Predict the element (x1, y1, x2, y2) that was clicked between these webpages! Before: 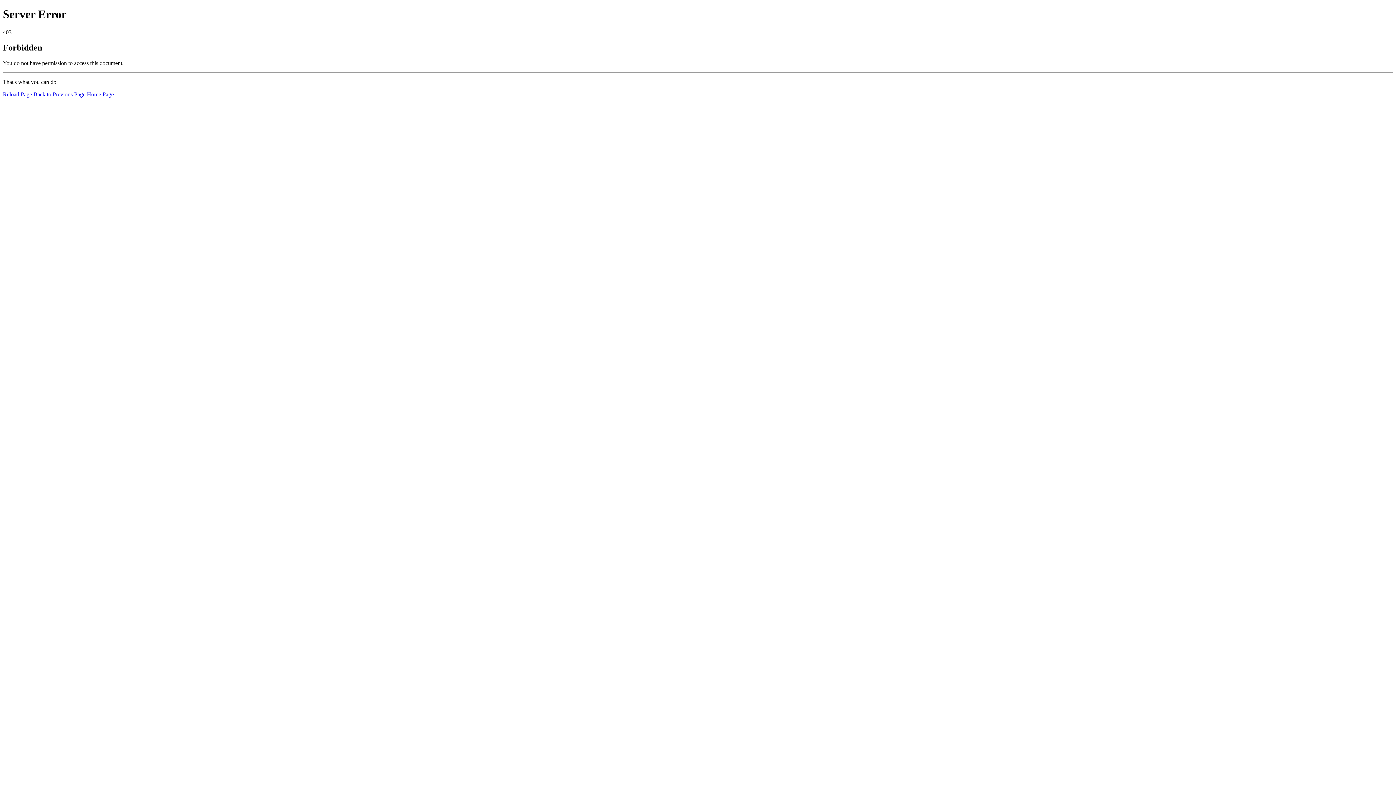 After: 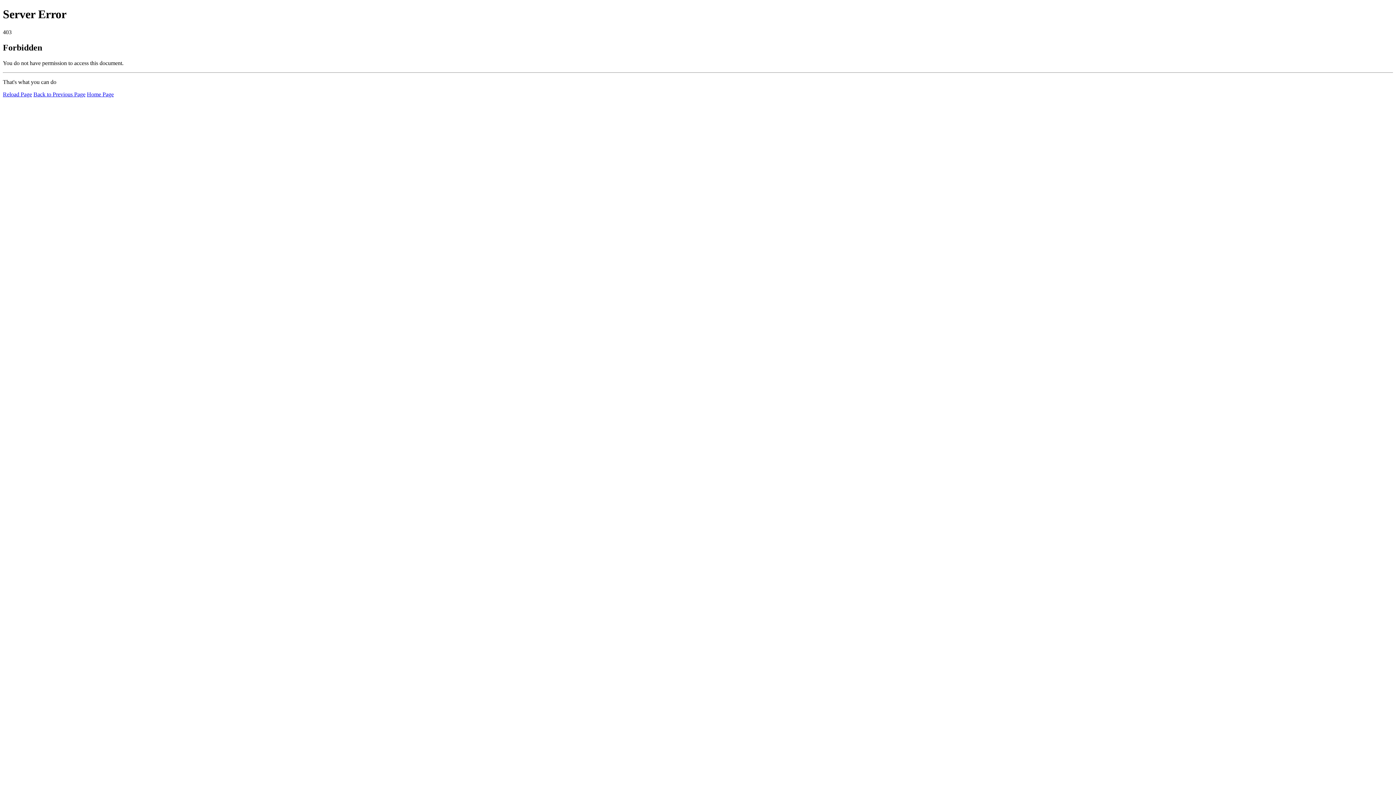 Action: label: Home Page bbox: (86, 91, 113, 97)